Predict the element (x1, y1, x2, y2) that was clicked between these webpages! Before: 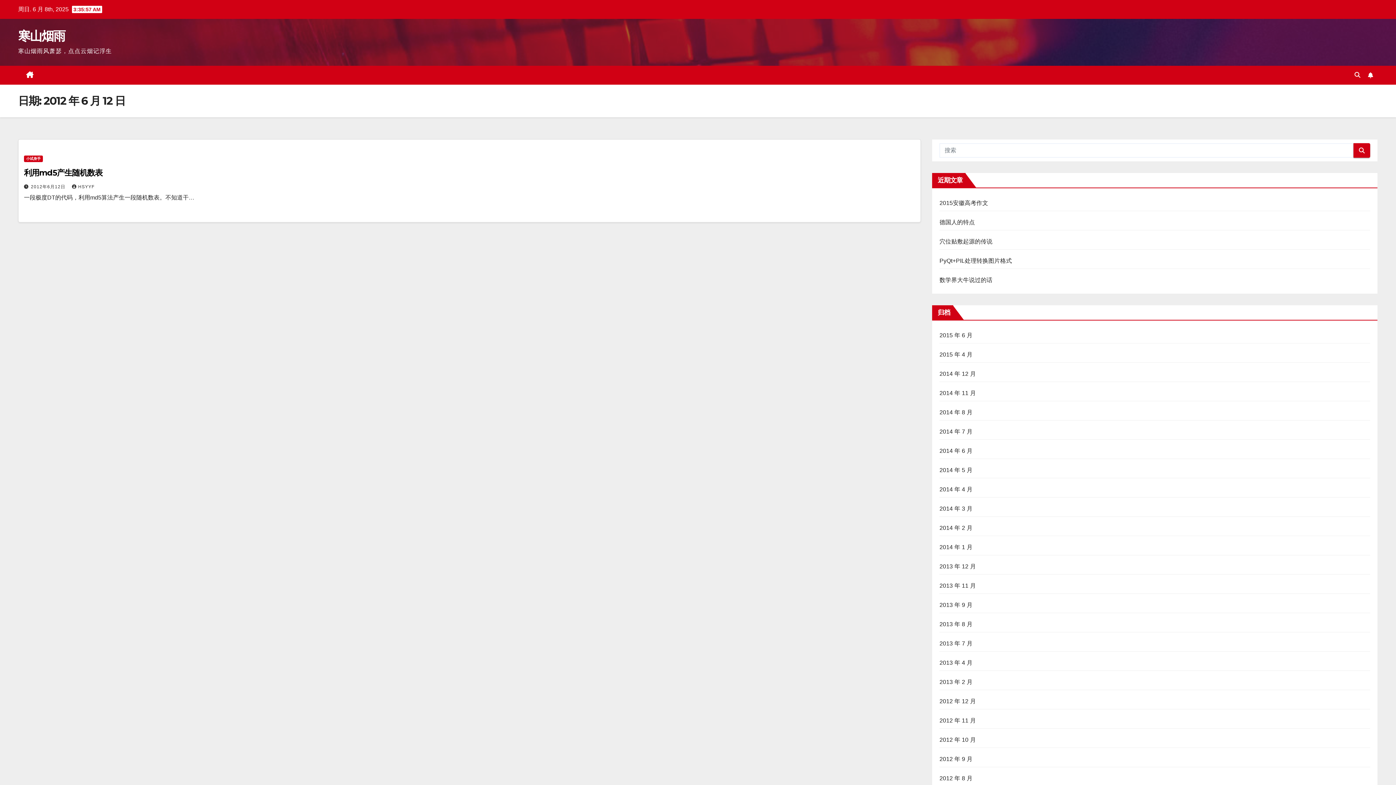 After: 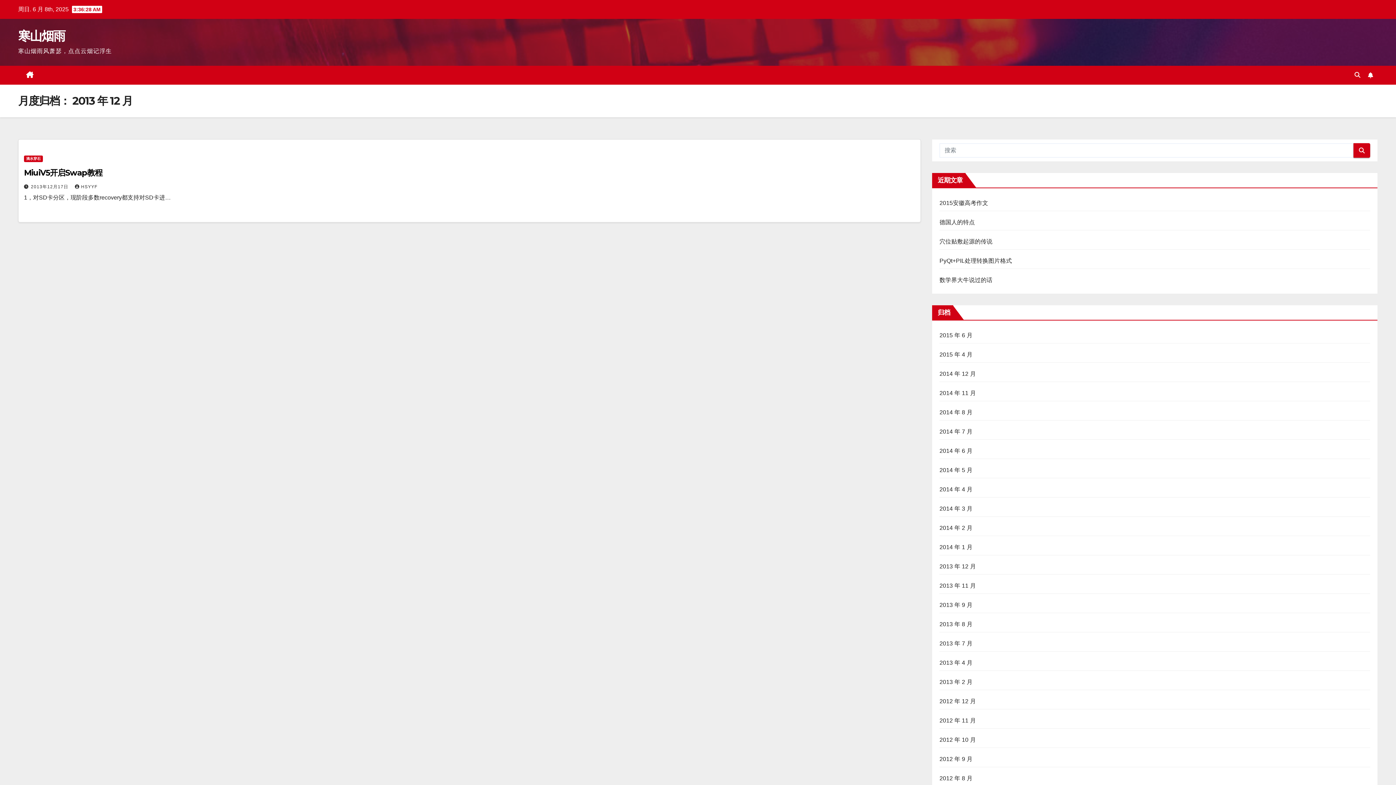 Action: bbox: (939, 563, 976, 569) label: 2013 年 12 月